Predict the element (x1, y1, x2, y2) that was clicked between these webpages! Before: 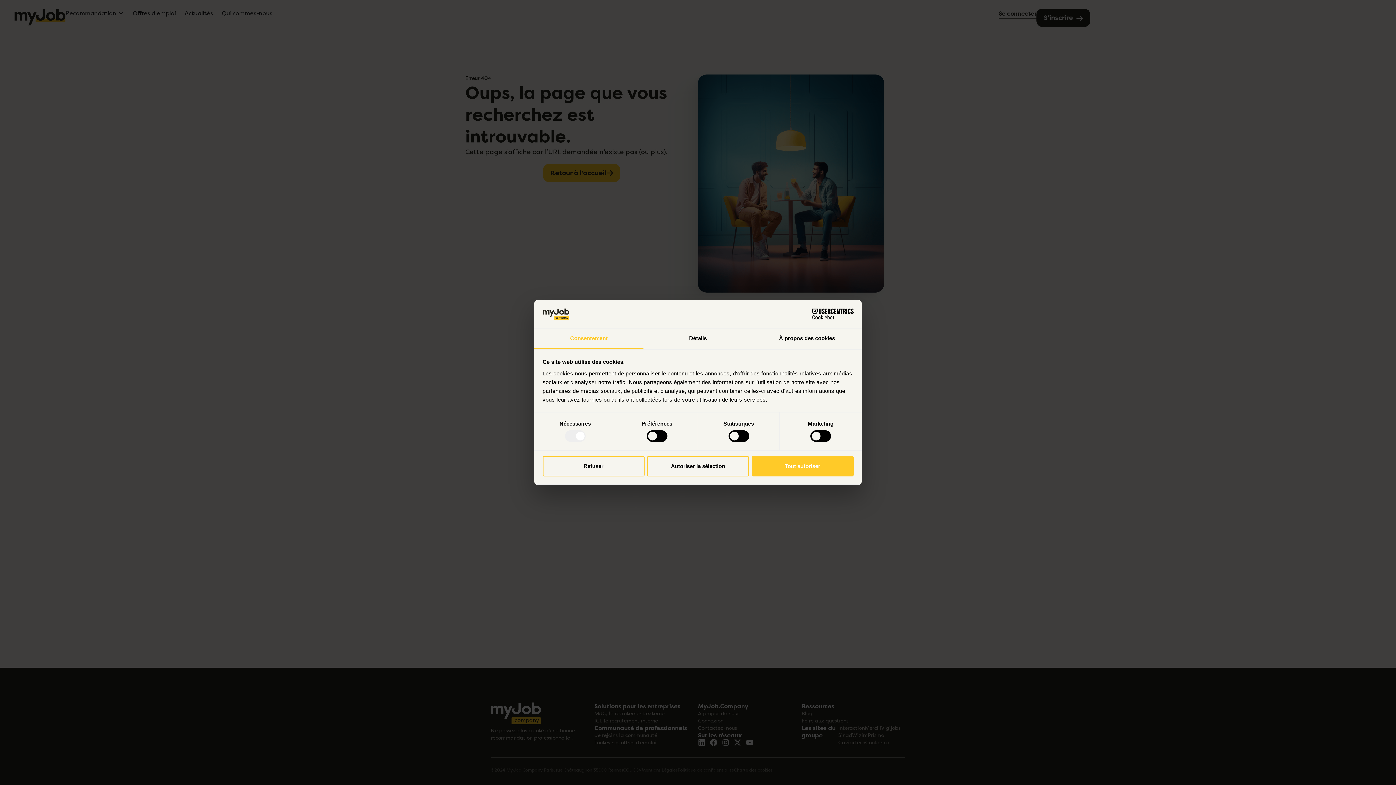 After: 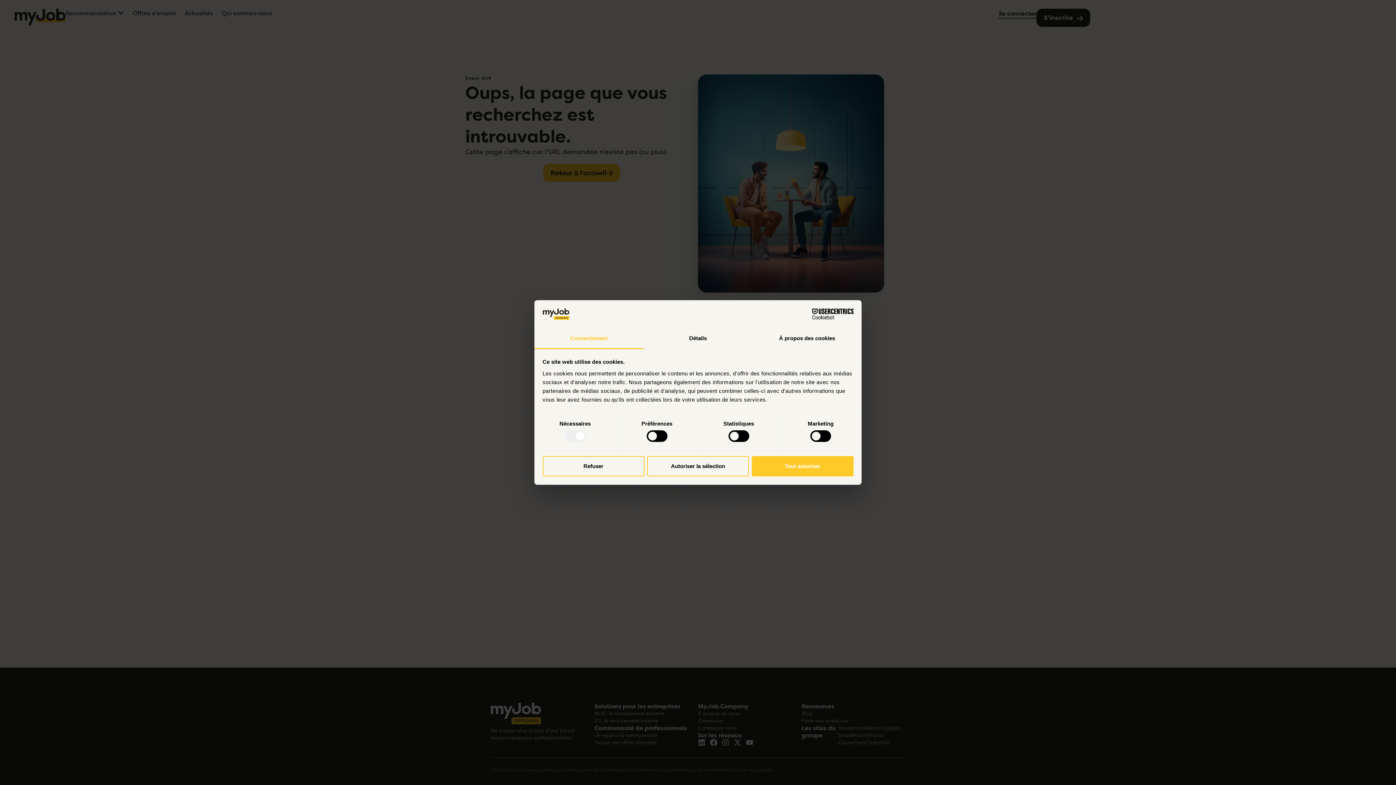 Action: bbox: (534, 328, 643, 349) label: Consentement